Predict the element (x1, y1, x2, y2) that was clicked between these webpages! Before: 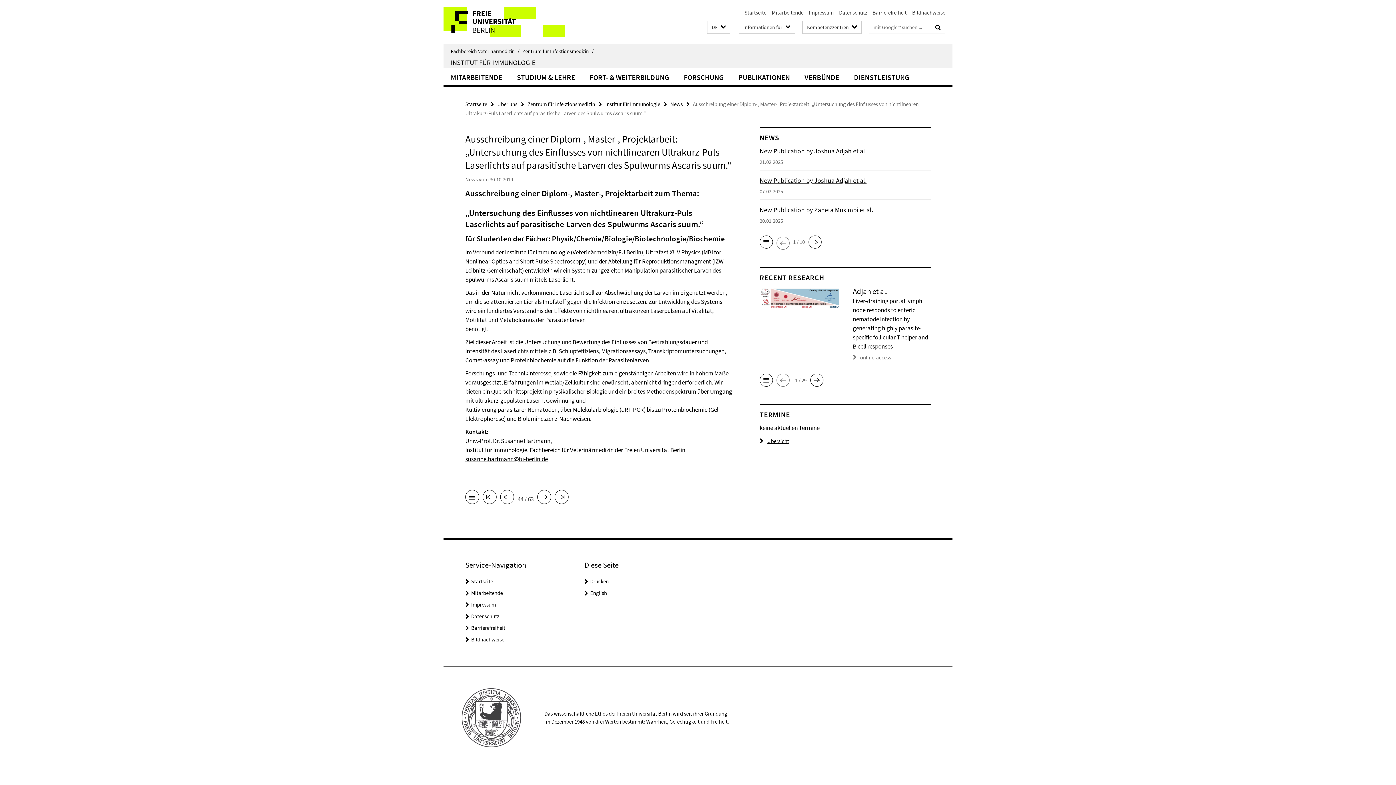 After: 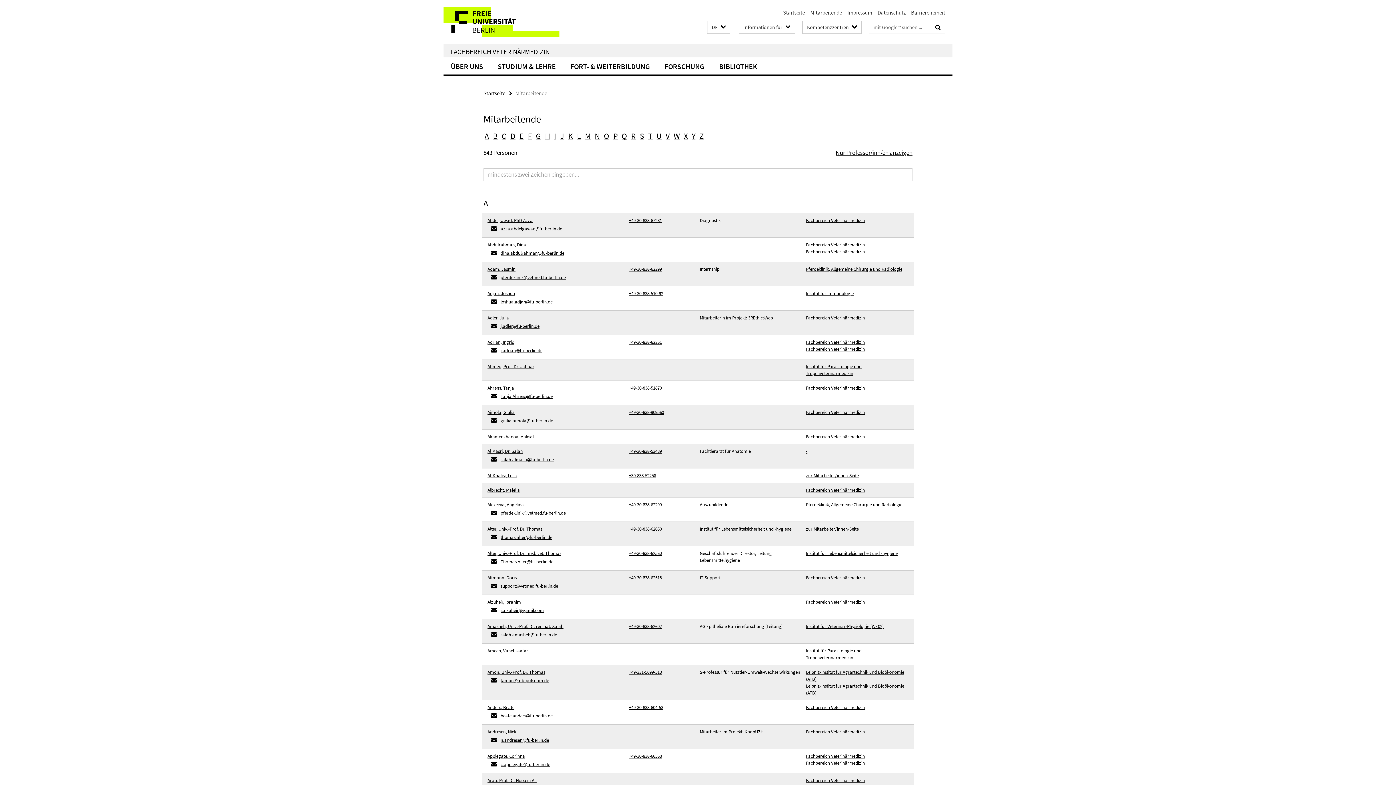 Action: label: Mitarbeitende bbox: (471, 589, 502, 596)